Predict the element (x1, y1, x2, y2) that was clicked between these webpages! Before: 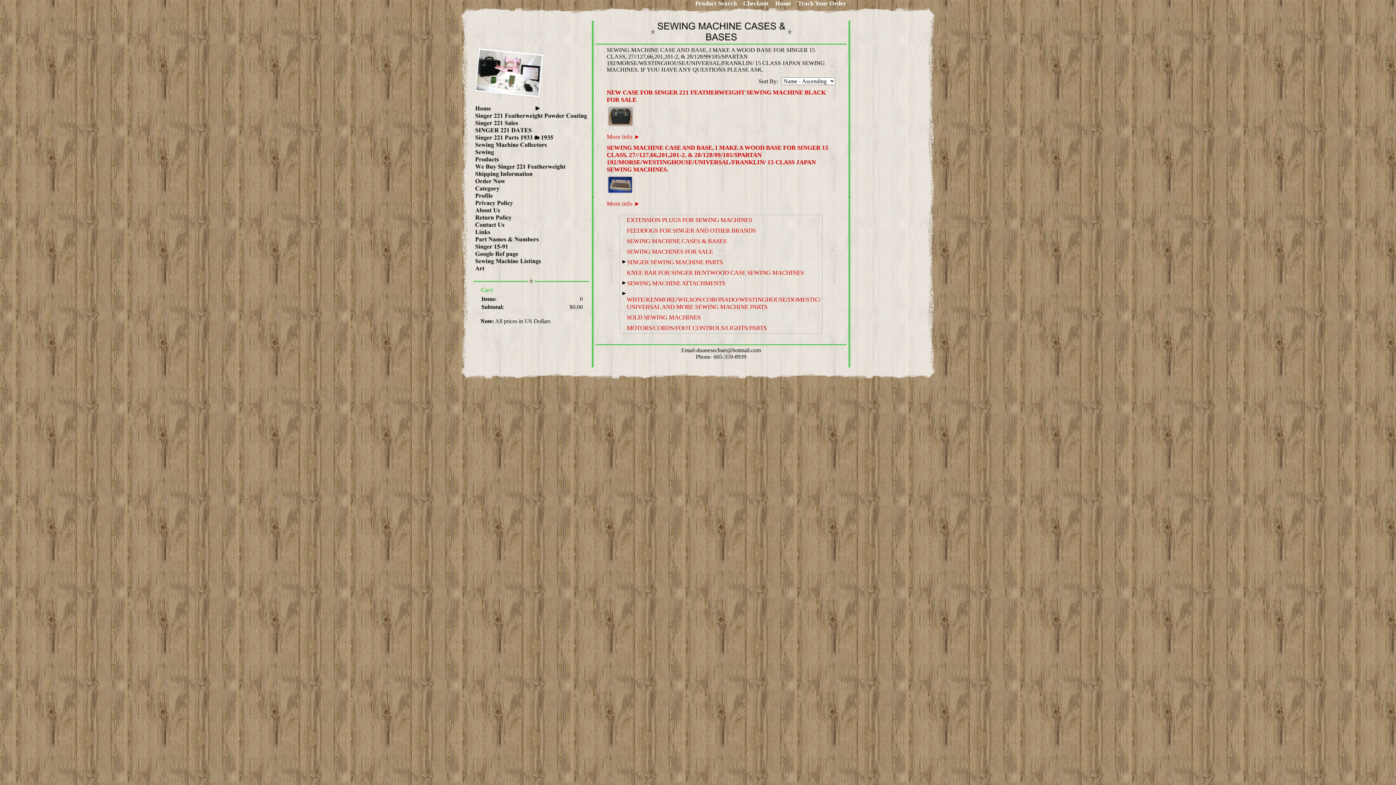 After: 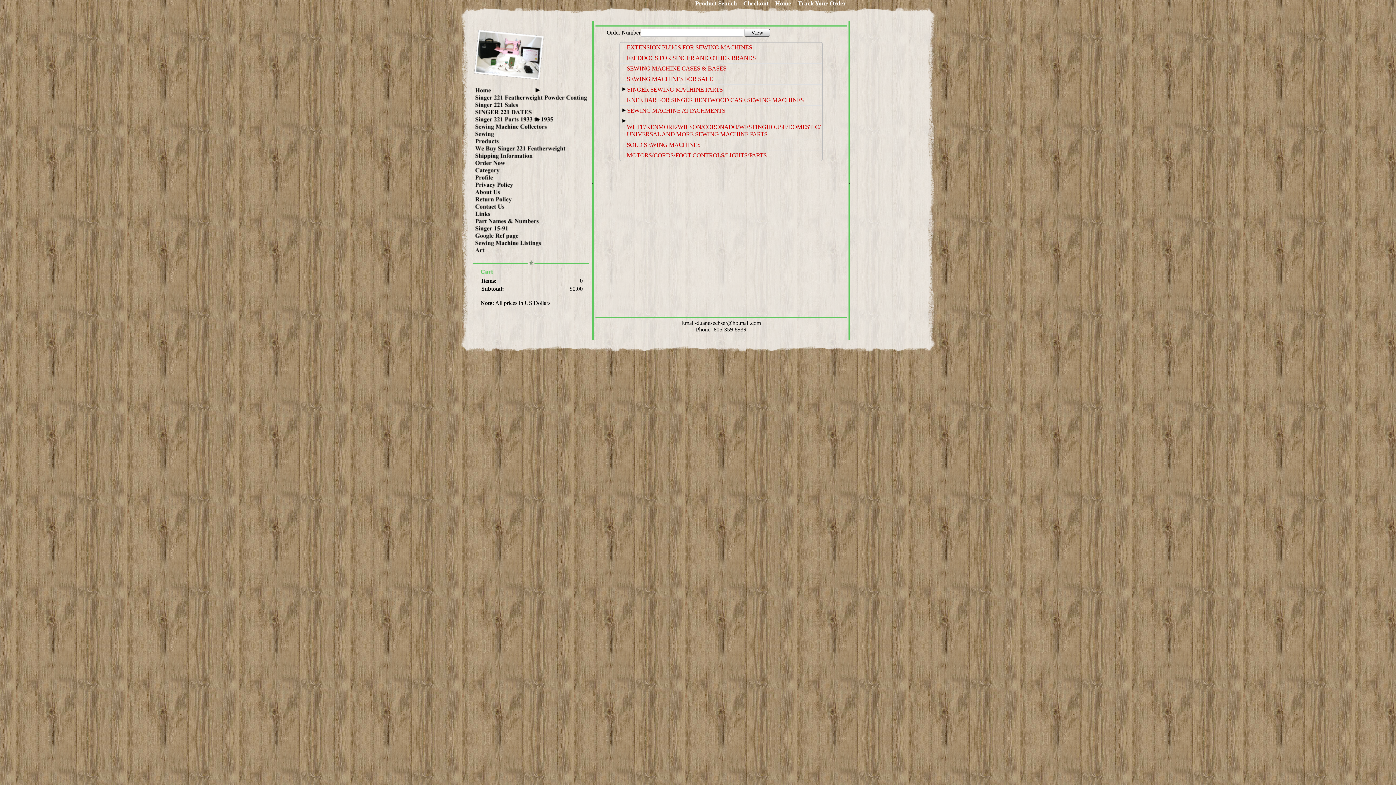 Action: bbox: (795, 0, 846, 6) label: Track Your Order